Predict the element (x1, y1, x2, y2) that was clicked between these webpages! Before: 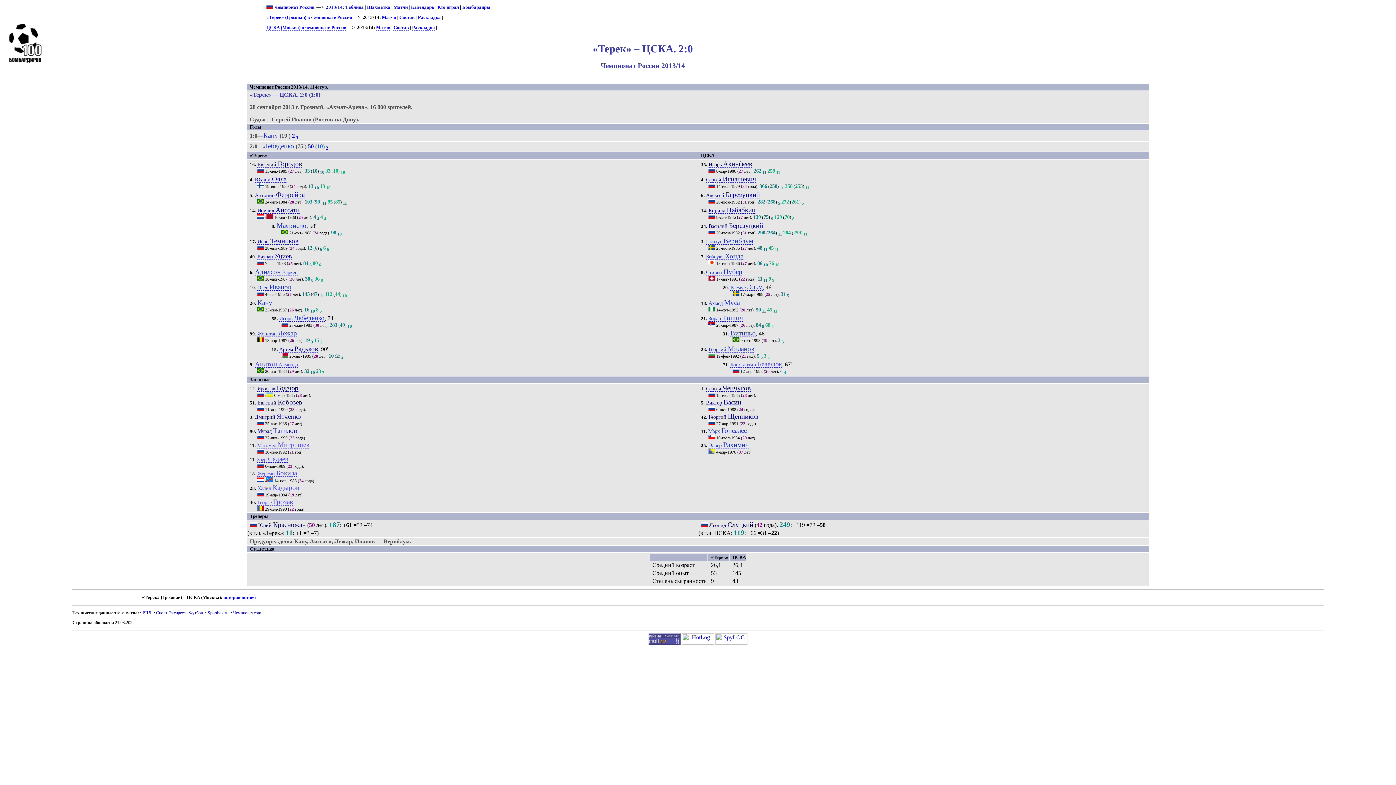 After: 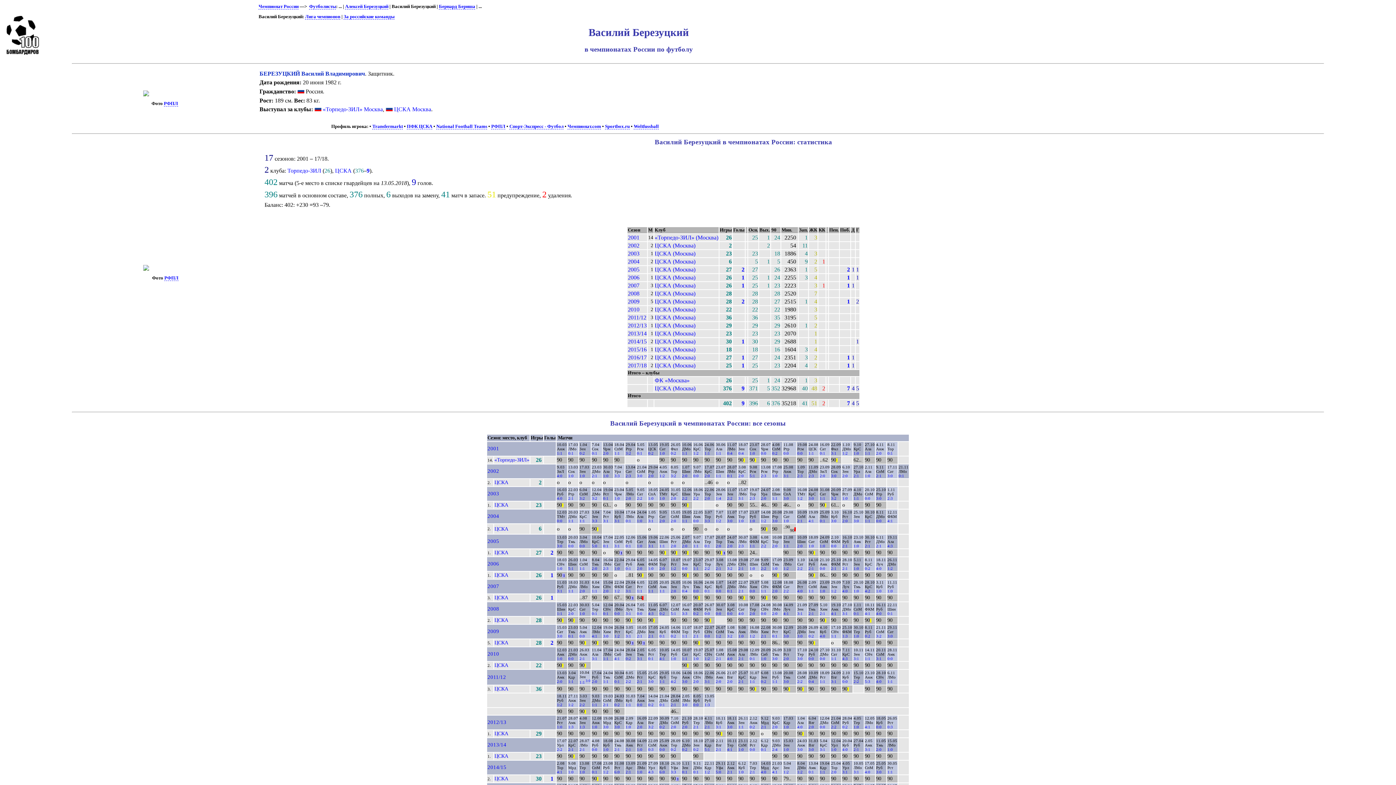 Action: label: Василий Березуцкий bbox: (708, 222, 763, 229)